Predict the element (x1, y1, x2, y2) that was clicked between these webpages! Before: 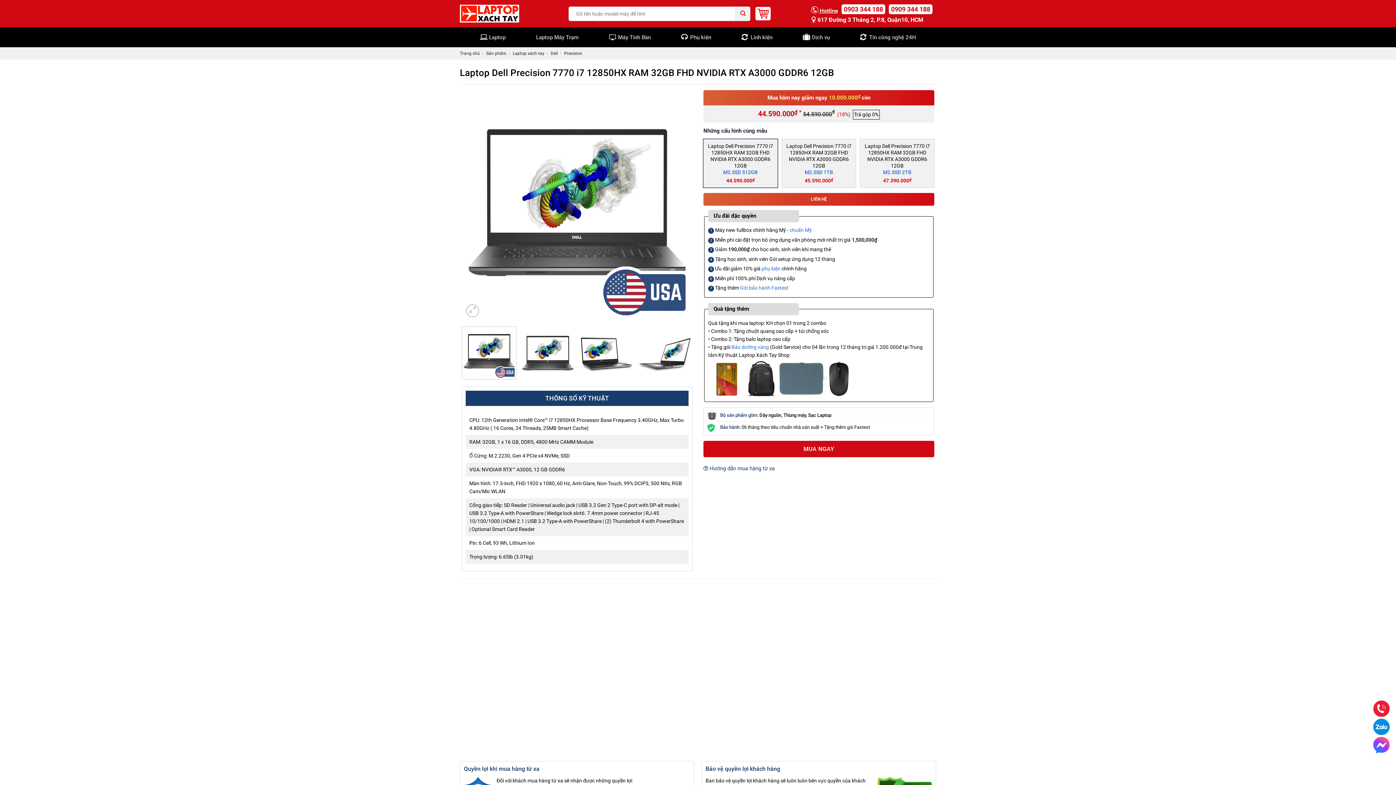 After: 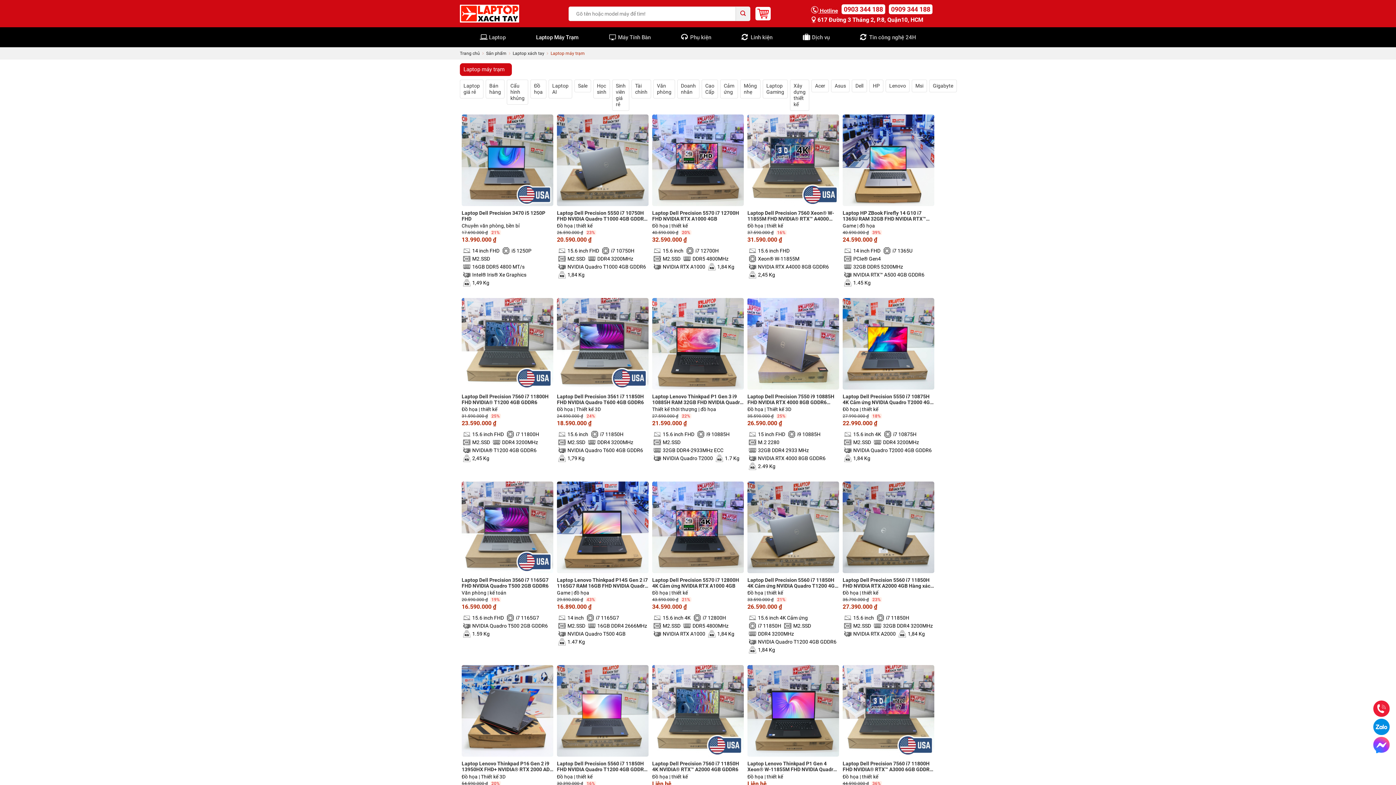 Action: bbox: (536, 30, 578, 43) label: Laptop Máy Trạm